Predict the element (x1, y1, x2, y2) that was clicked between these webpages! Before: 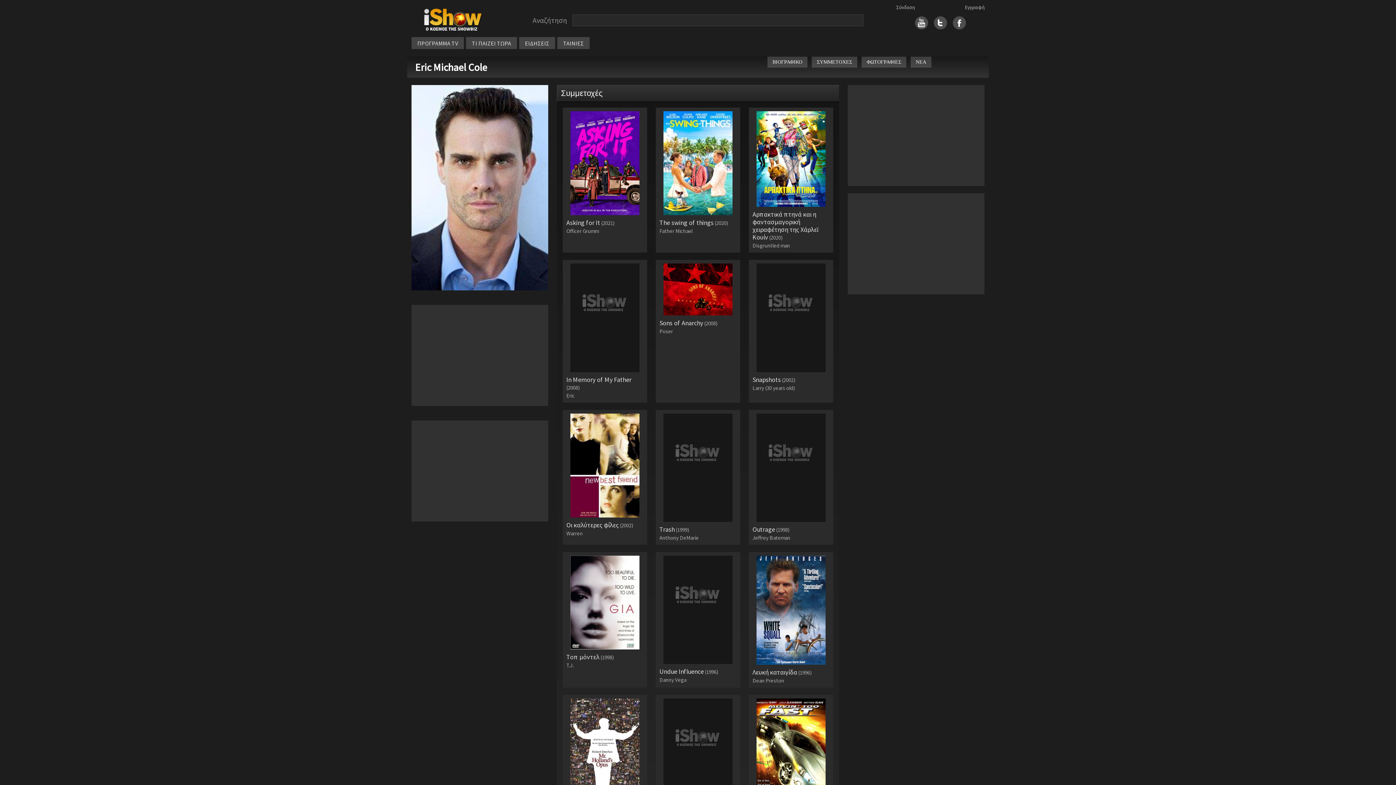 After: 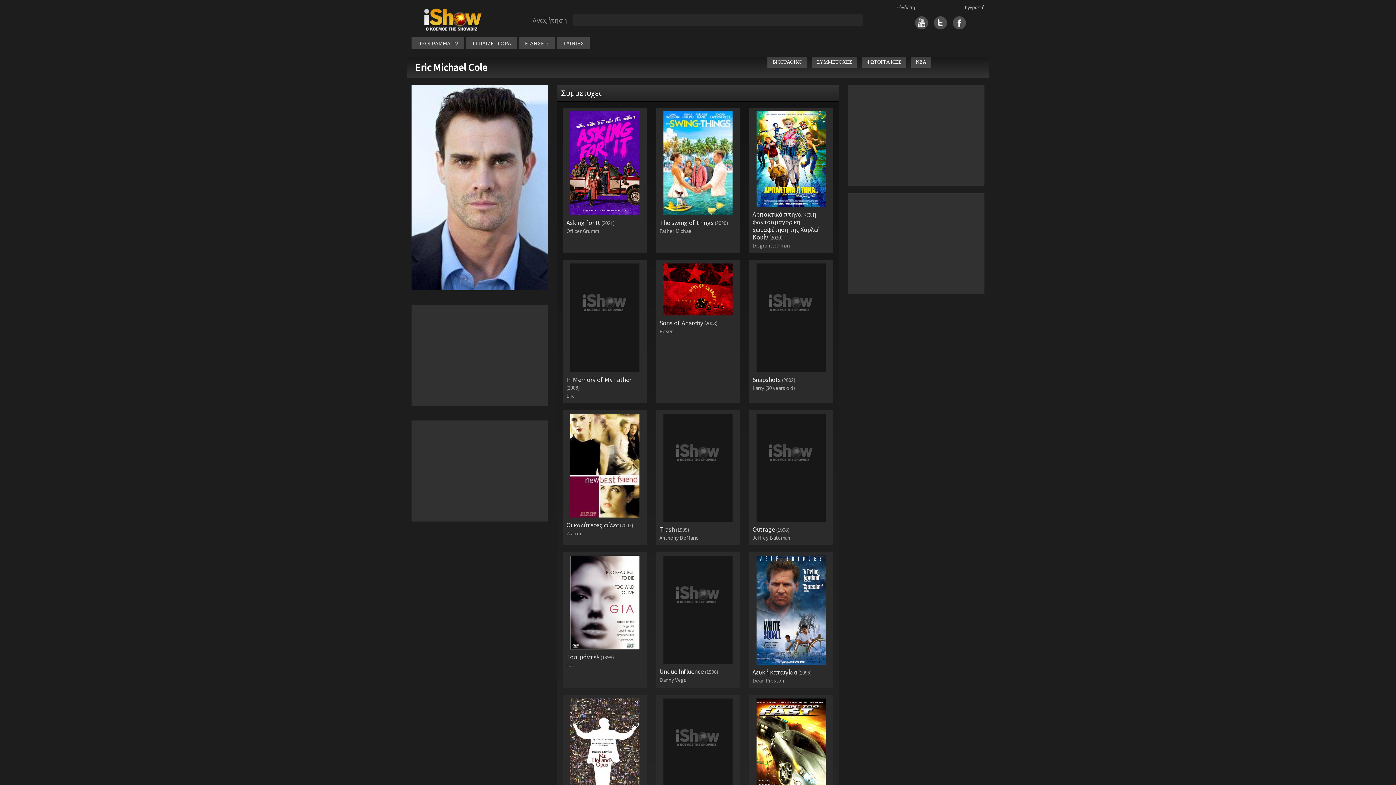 Action: bbox: (952, 18, 966, 25)